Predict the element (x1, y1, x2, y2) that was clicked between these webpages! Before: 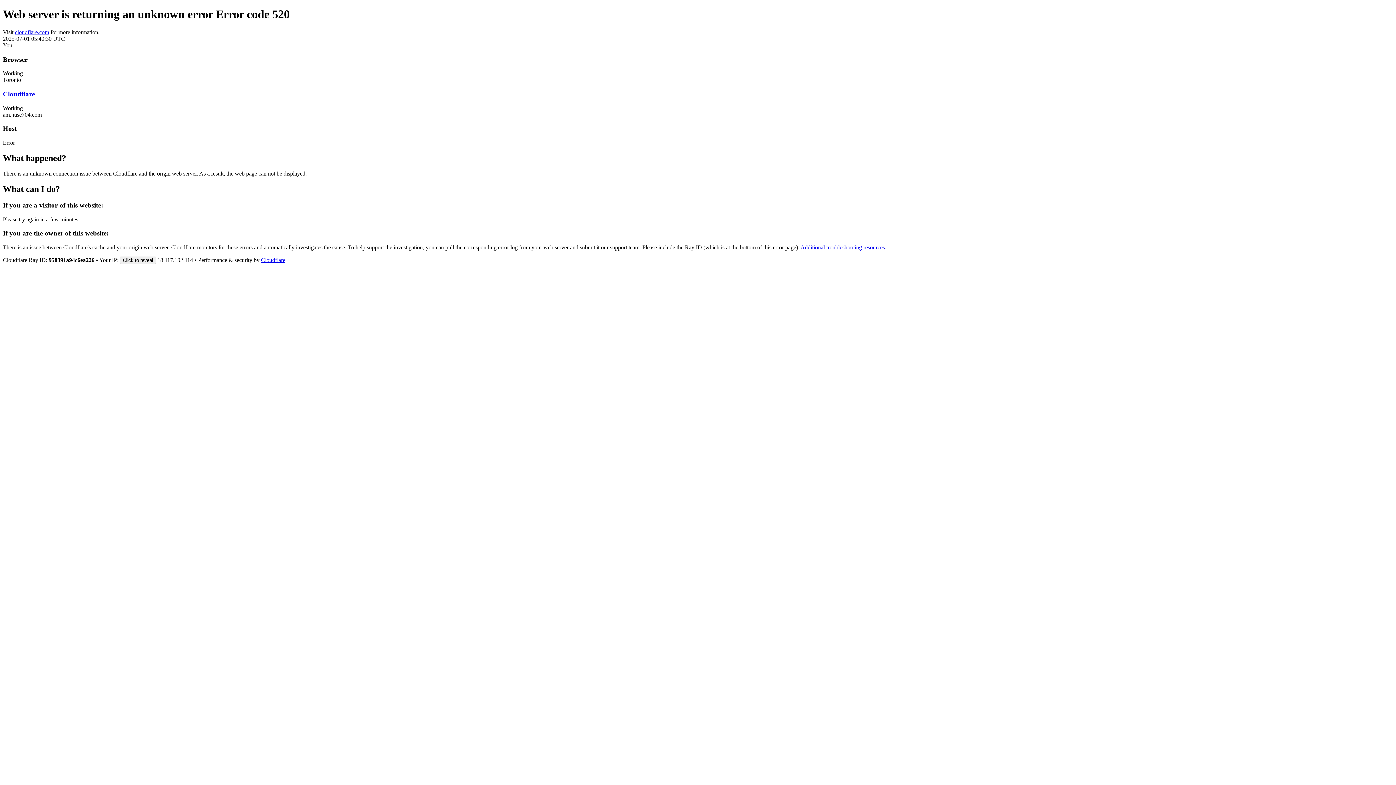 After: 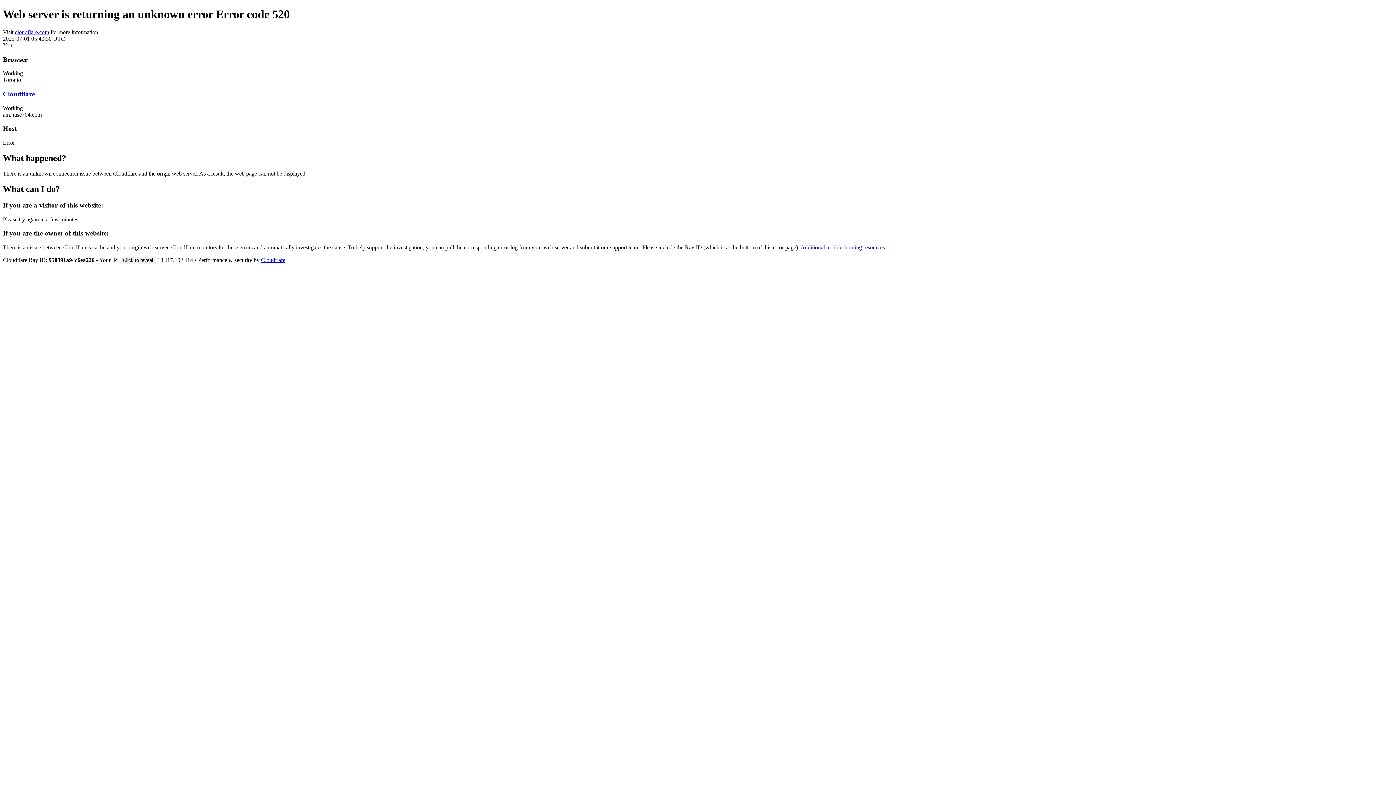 Action: bbox: (261, 257, 285, 263) label: Cloudflare